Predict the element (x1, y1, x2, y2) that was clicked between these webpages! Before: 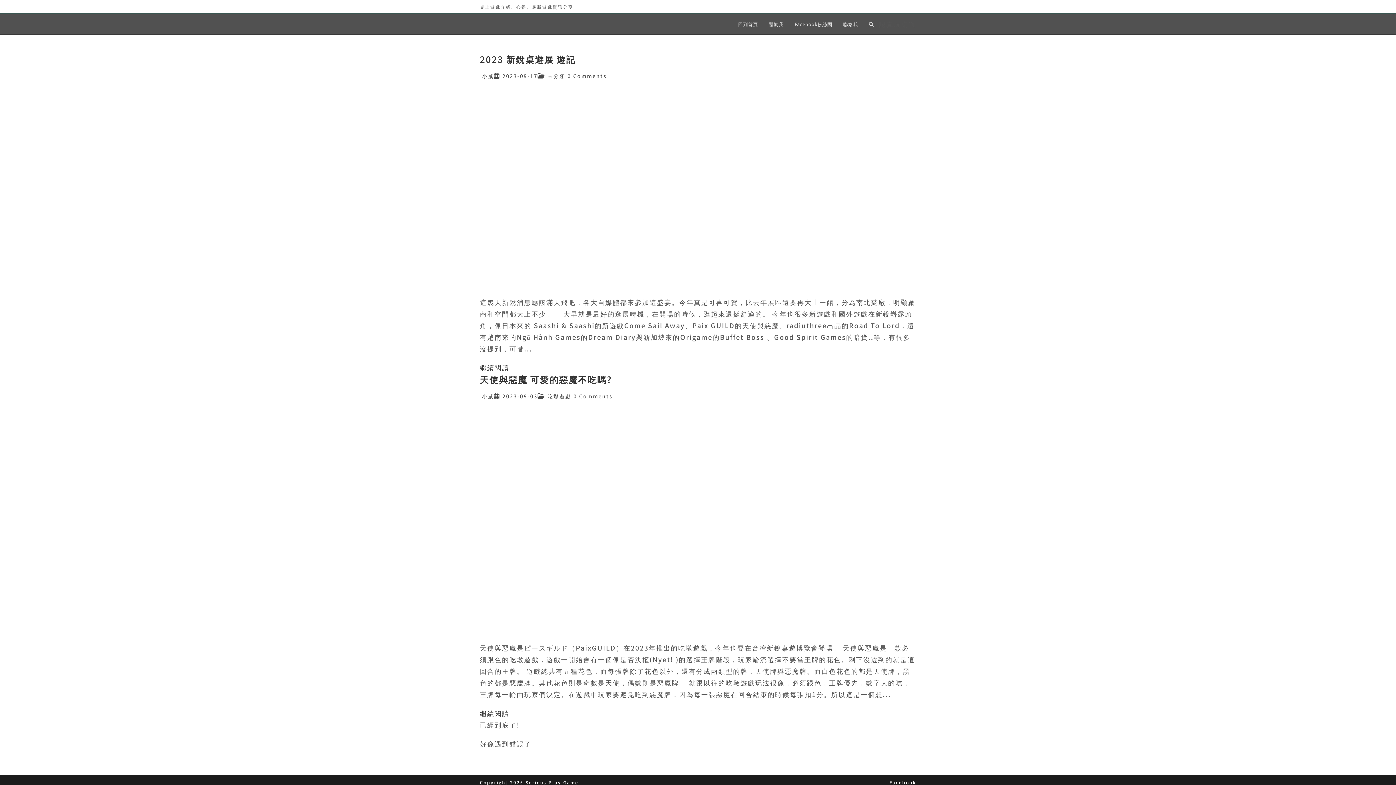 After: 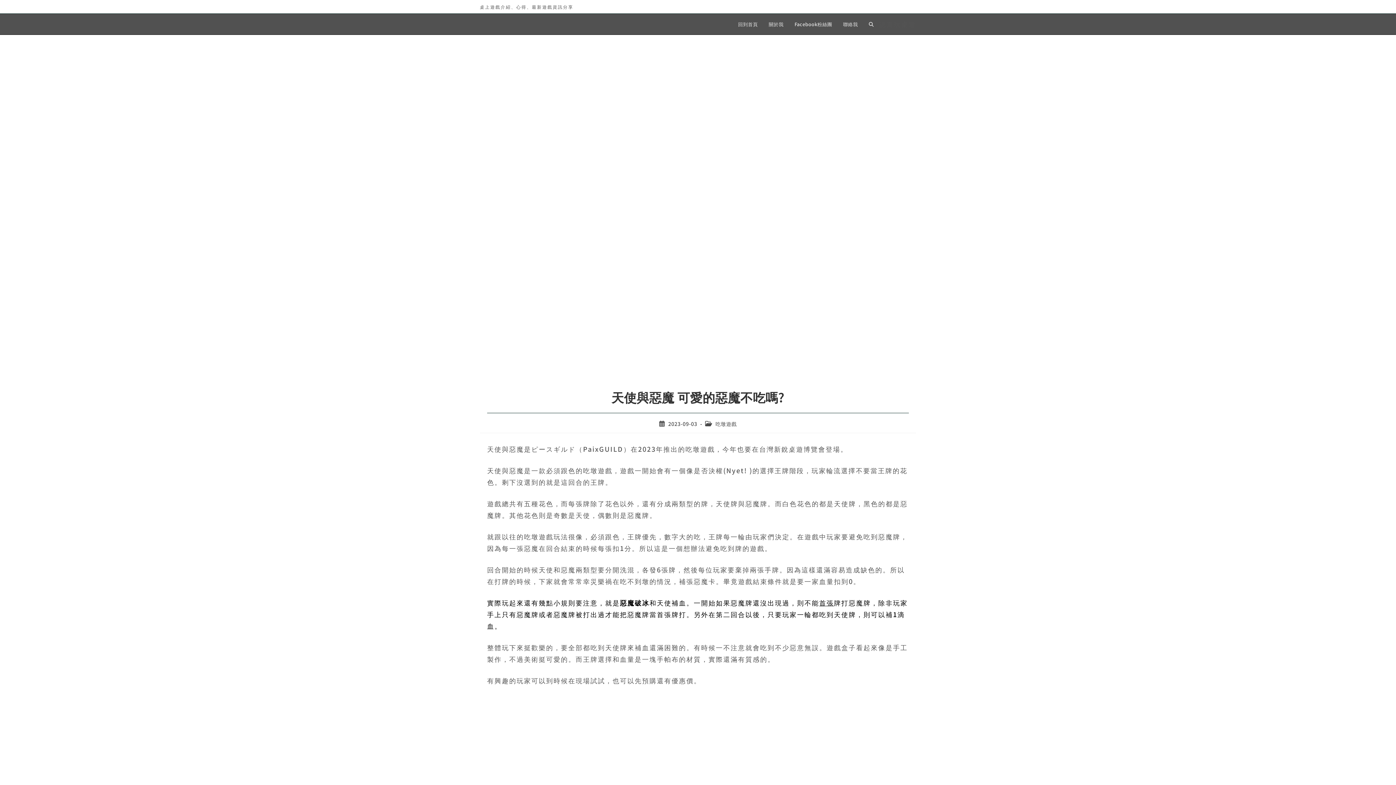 Action: label: 天使與惡魔 可愛的惡魔不吃嗎? bbox: (480, 373, 612, 385)